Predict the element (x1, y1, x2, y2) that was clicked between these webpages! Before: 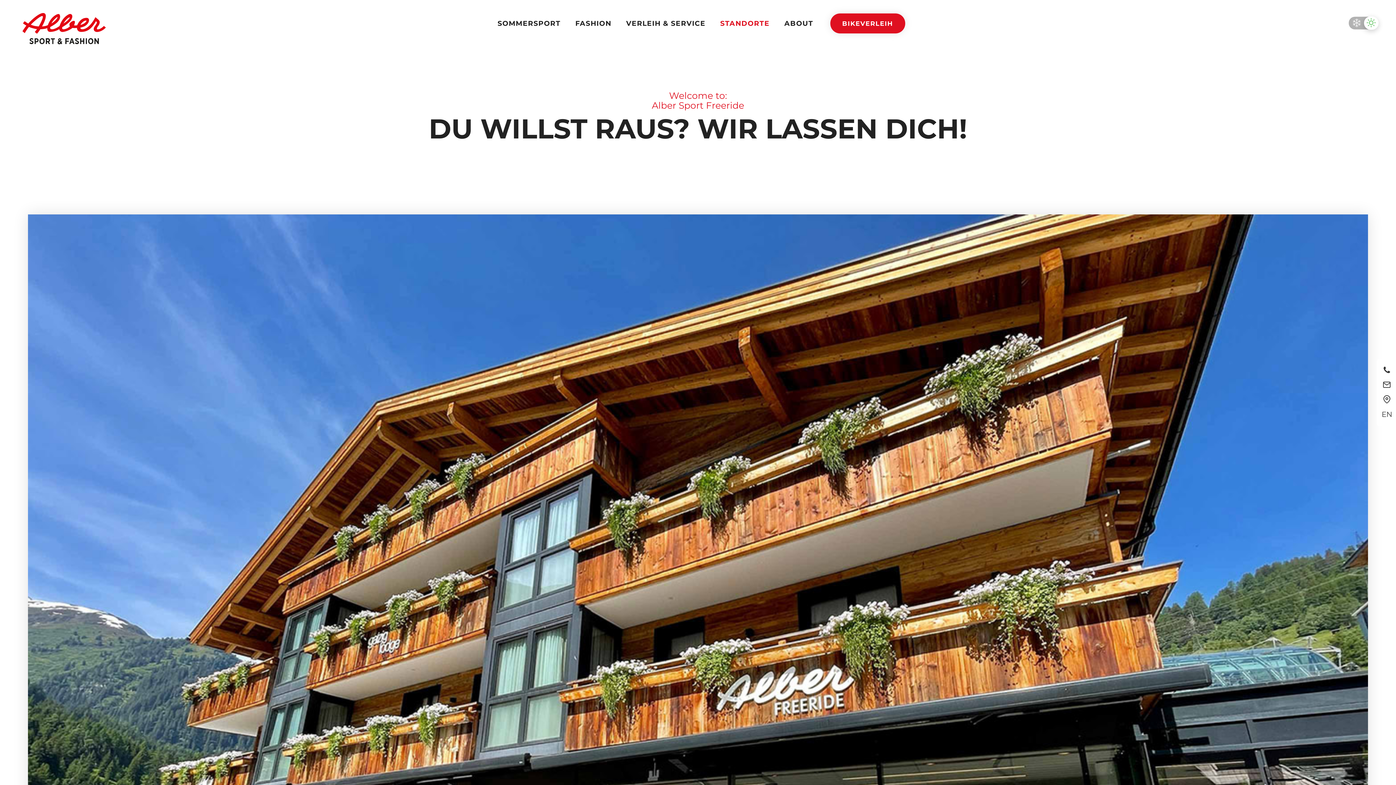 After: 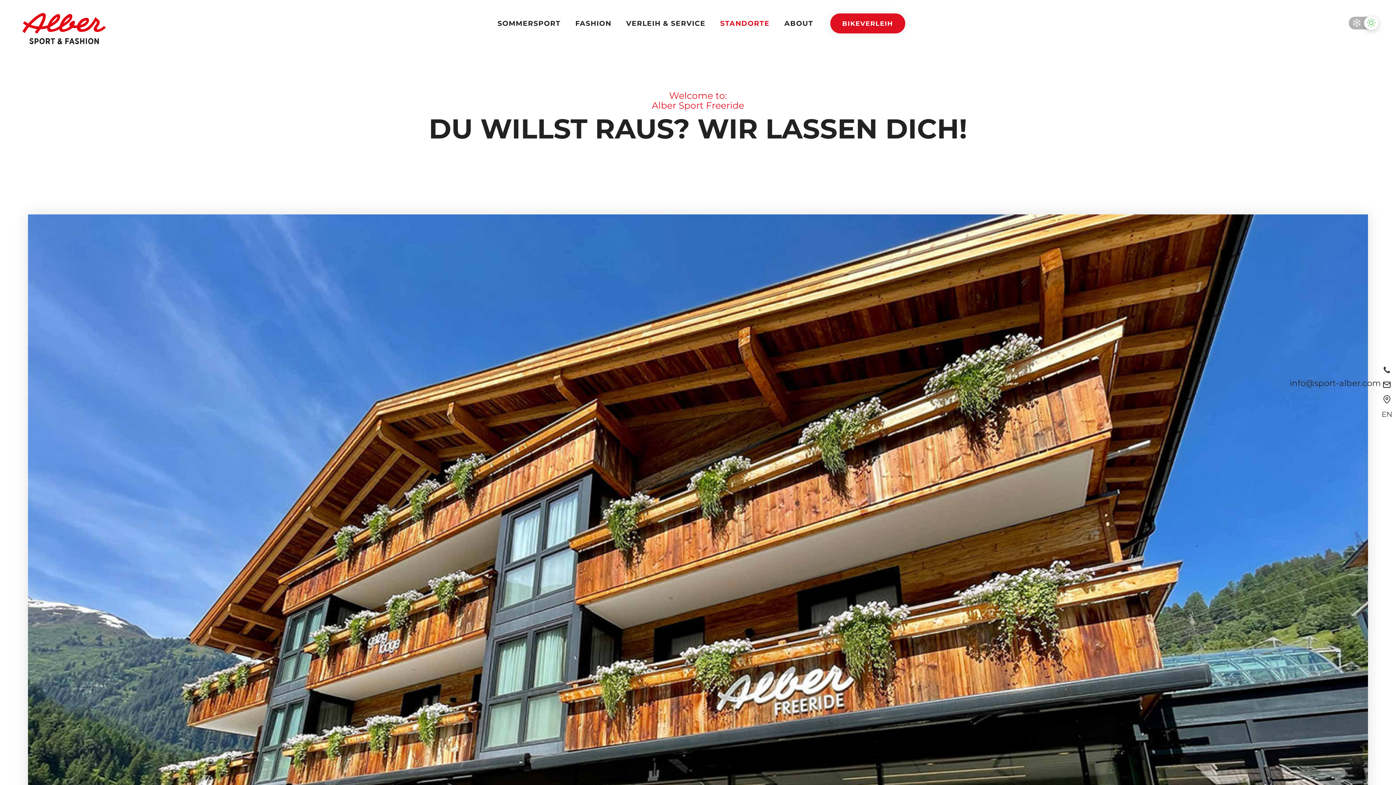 Action: bbox: (1378, 378, 1396, 392)